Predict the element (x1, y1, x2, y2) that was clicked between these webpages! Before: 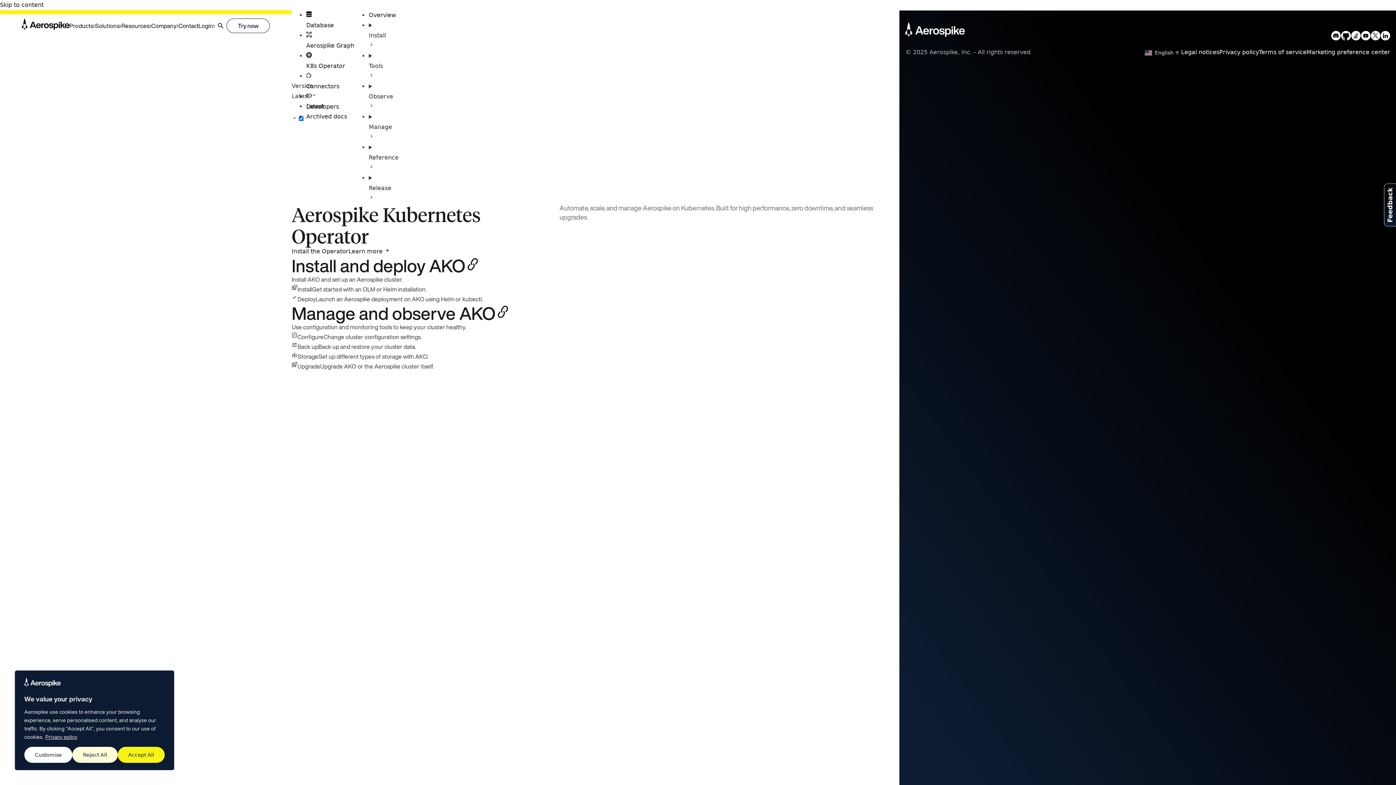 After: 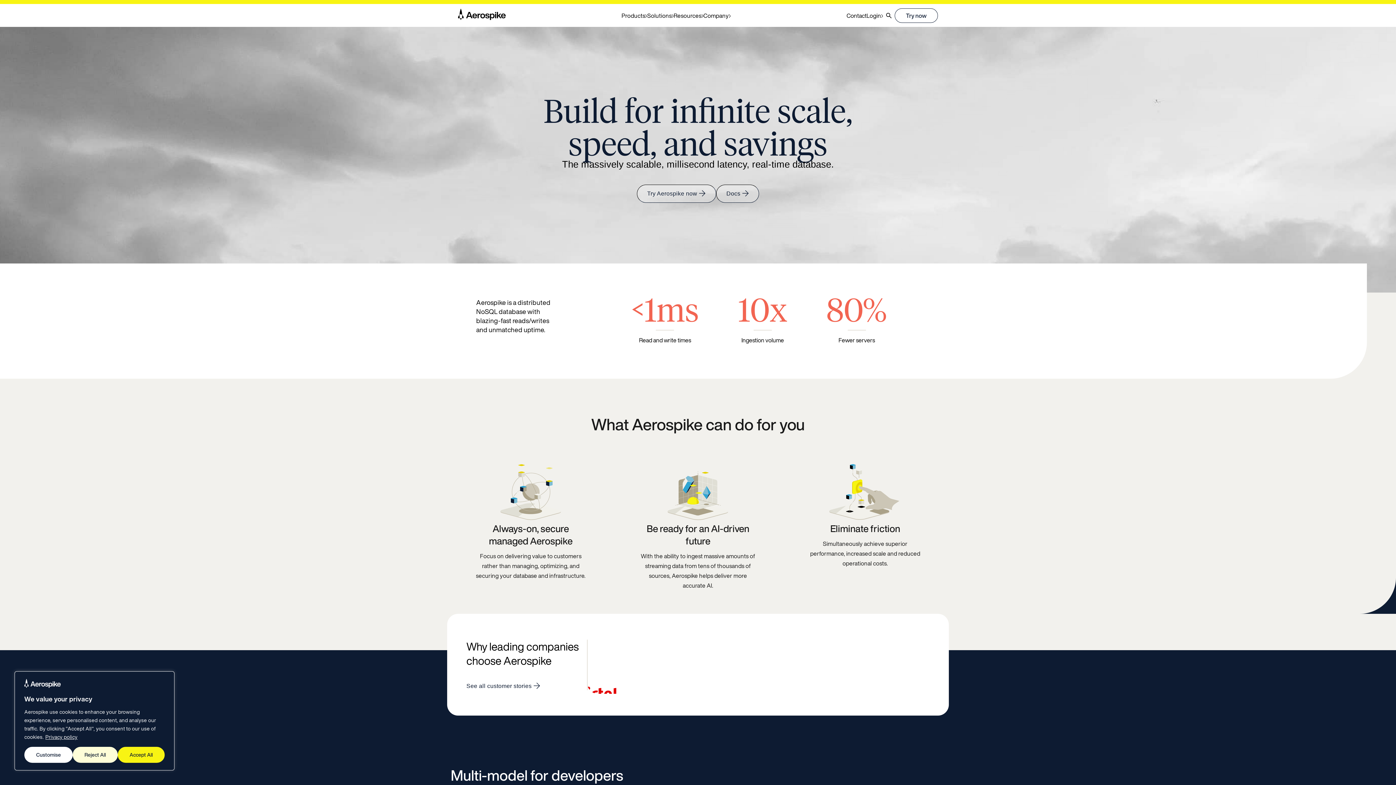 Action: label: Navigate to Homepage bbox: (905, 31, 965, 38)